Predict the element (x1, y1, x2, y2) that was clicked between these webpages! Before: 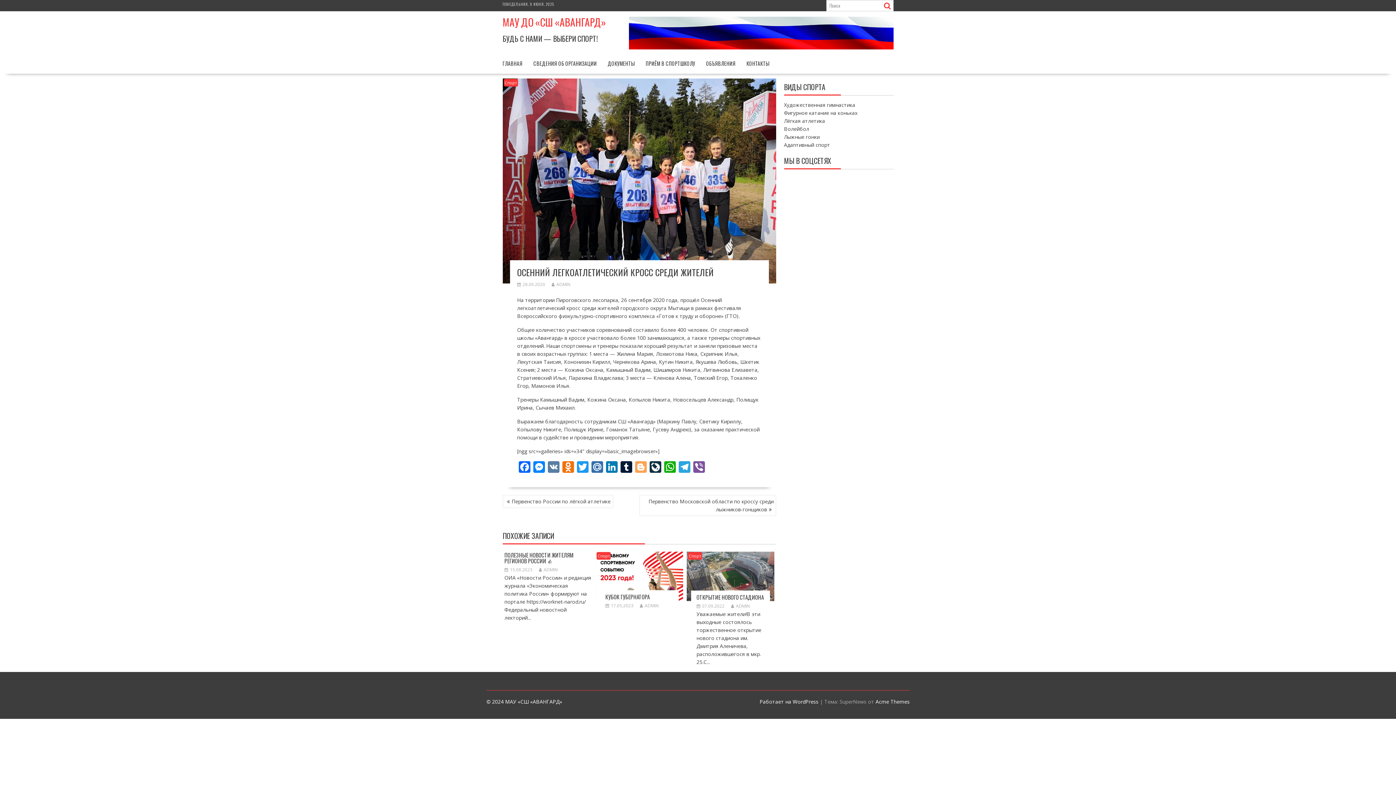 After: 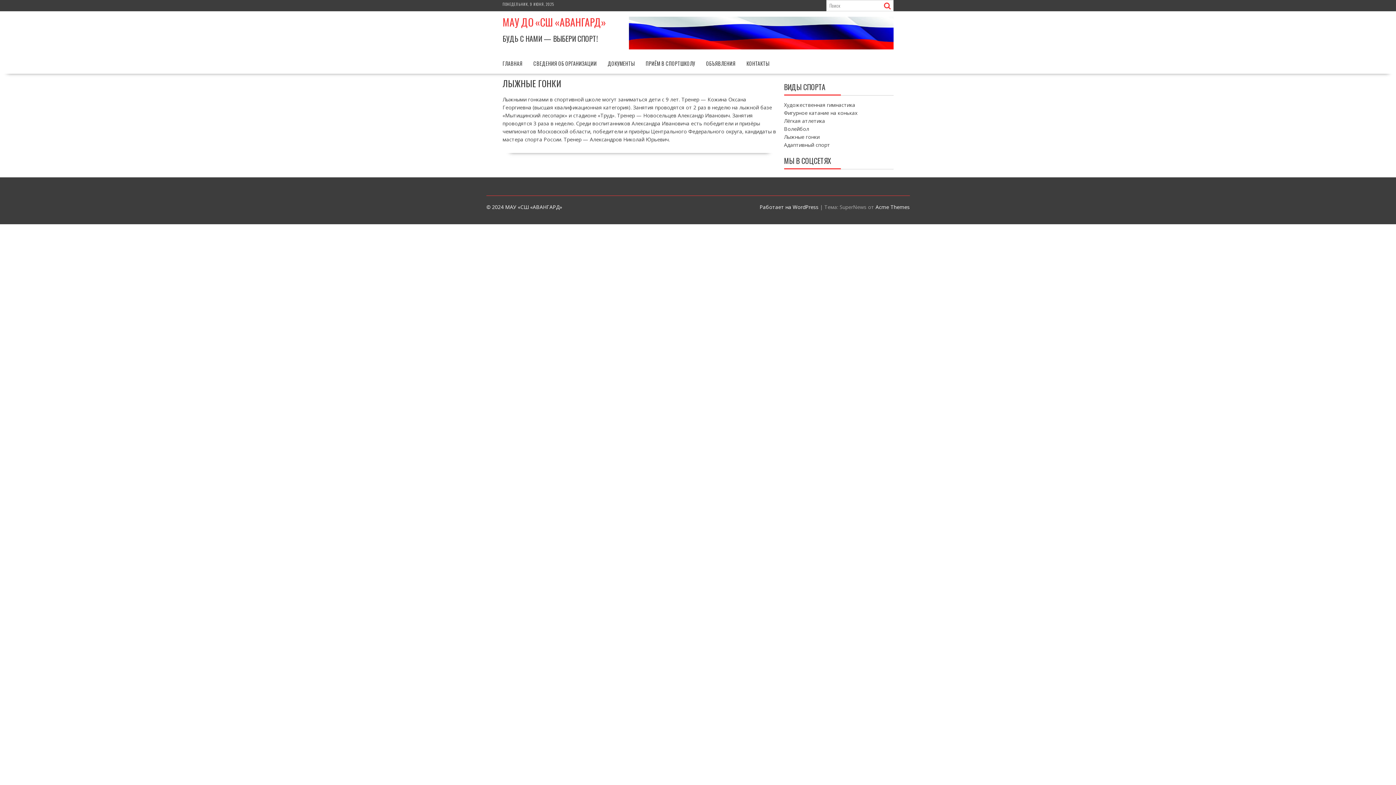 Action: label: Лыжные гонки bbox: (784, 133, 819, 140)